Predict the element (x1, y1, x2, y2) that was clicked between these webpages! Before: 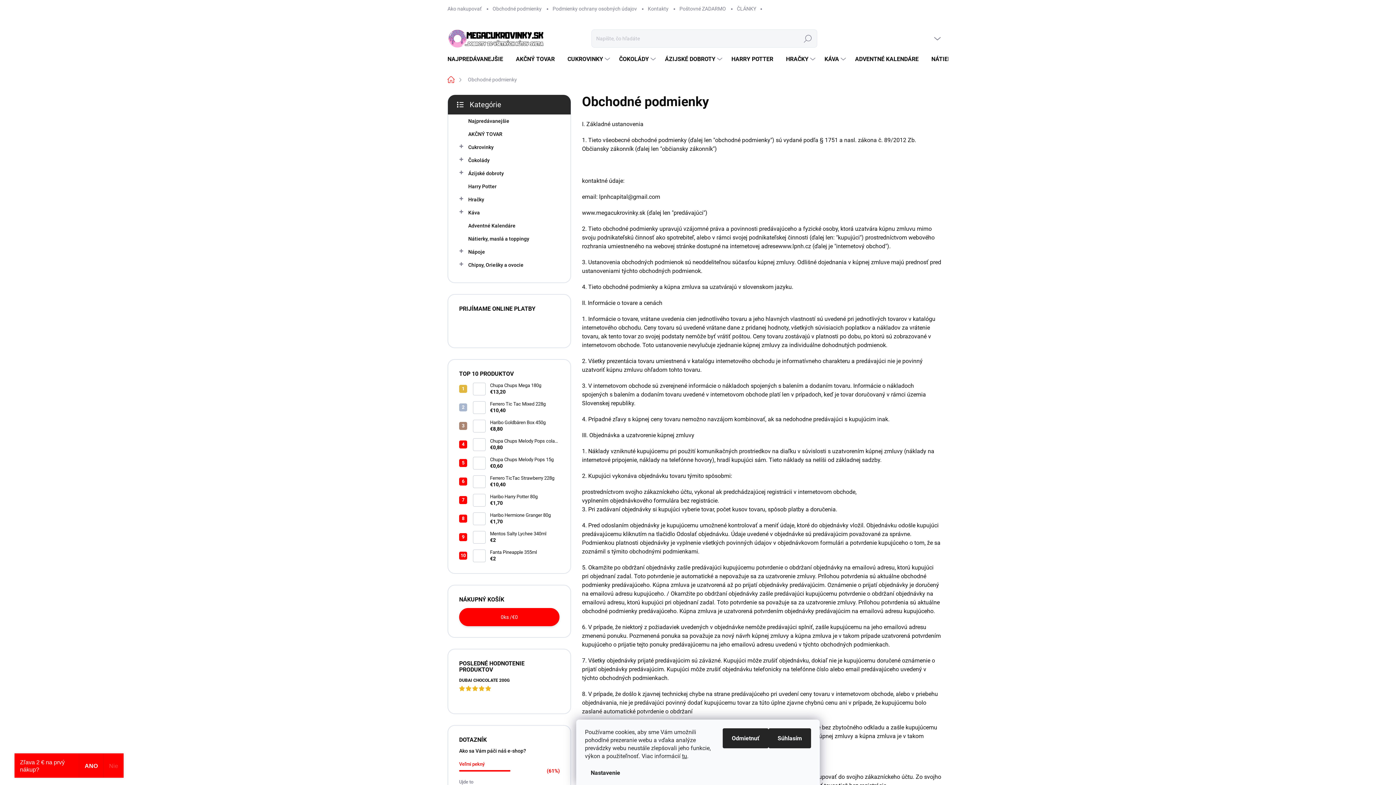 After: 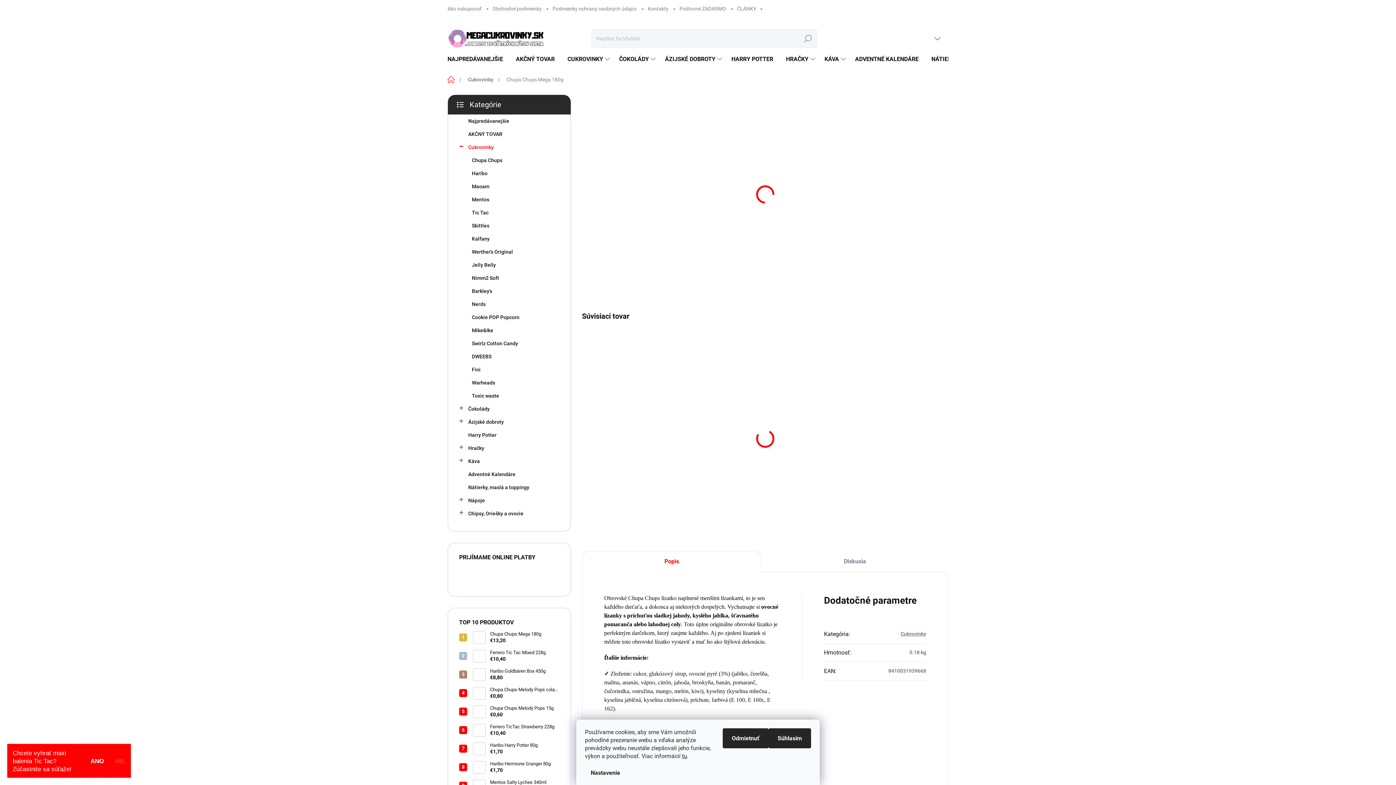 Action: bbox: (473, 382, 485, 395)